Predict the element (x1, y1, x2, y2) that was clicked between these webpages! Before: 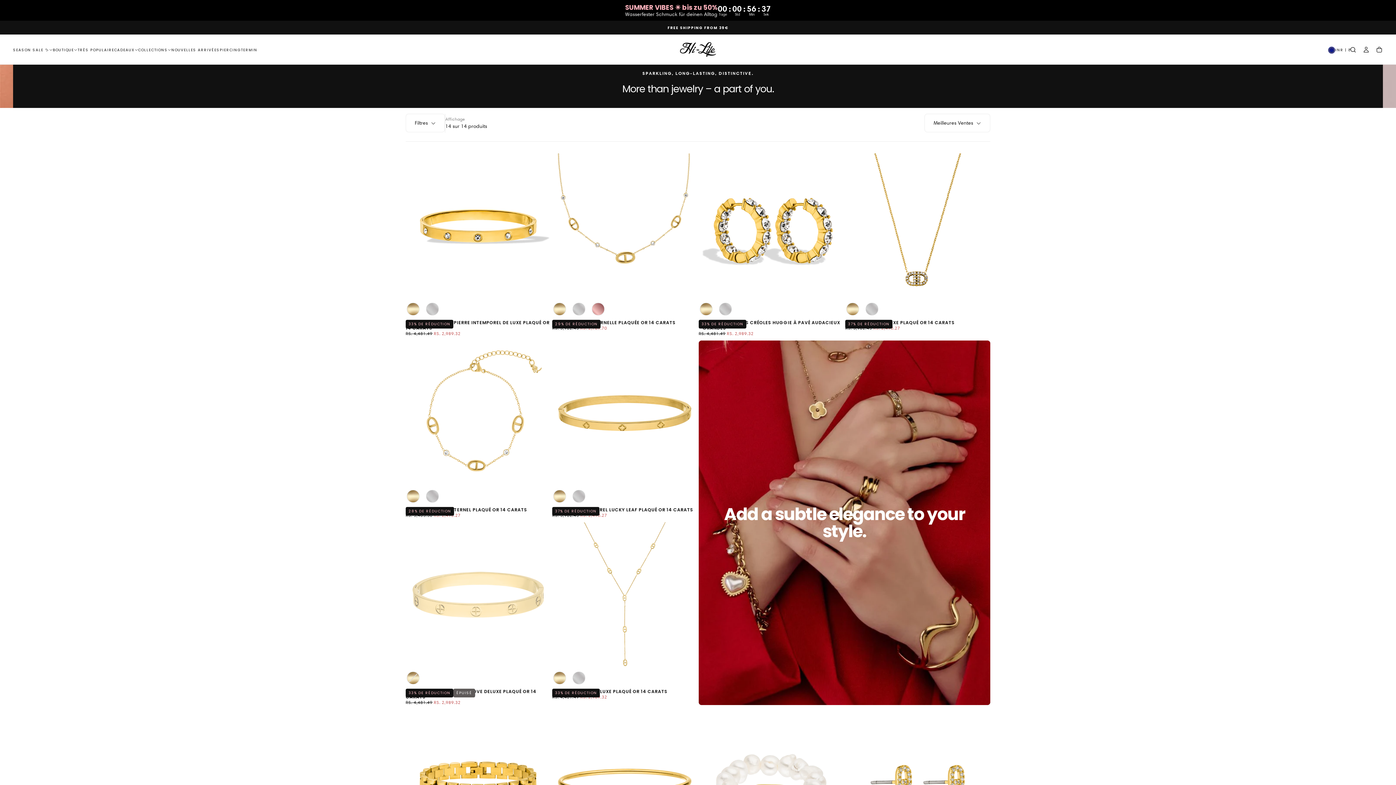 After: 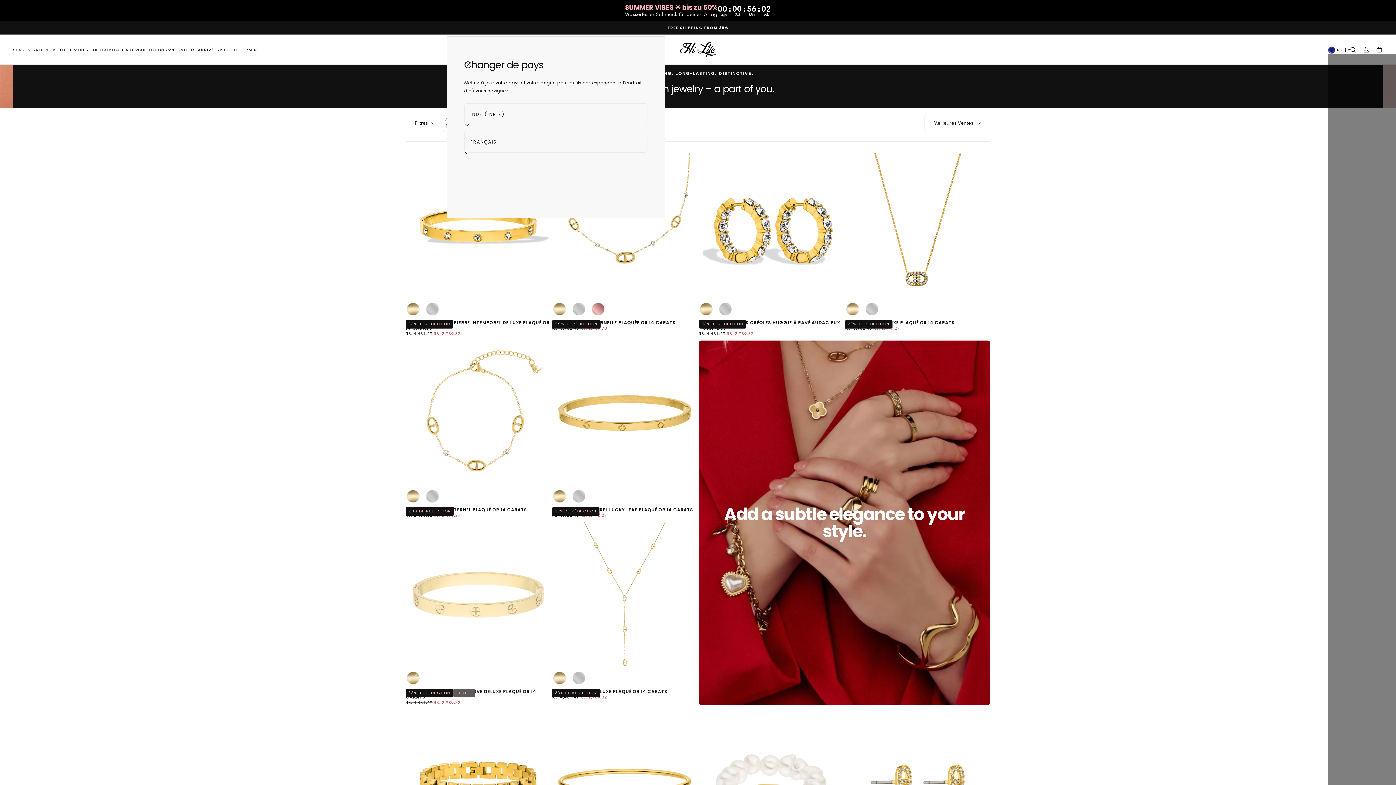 Action: bbox: (1328, 46, 1344, 53) label: Pays